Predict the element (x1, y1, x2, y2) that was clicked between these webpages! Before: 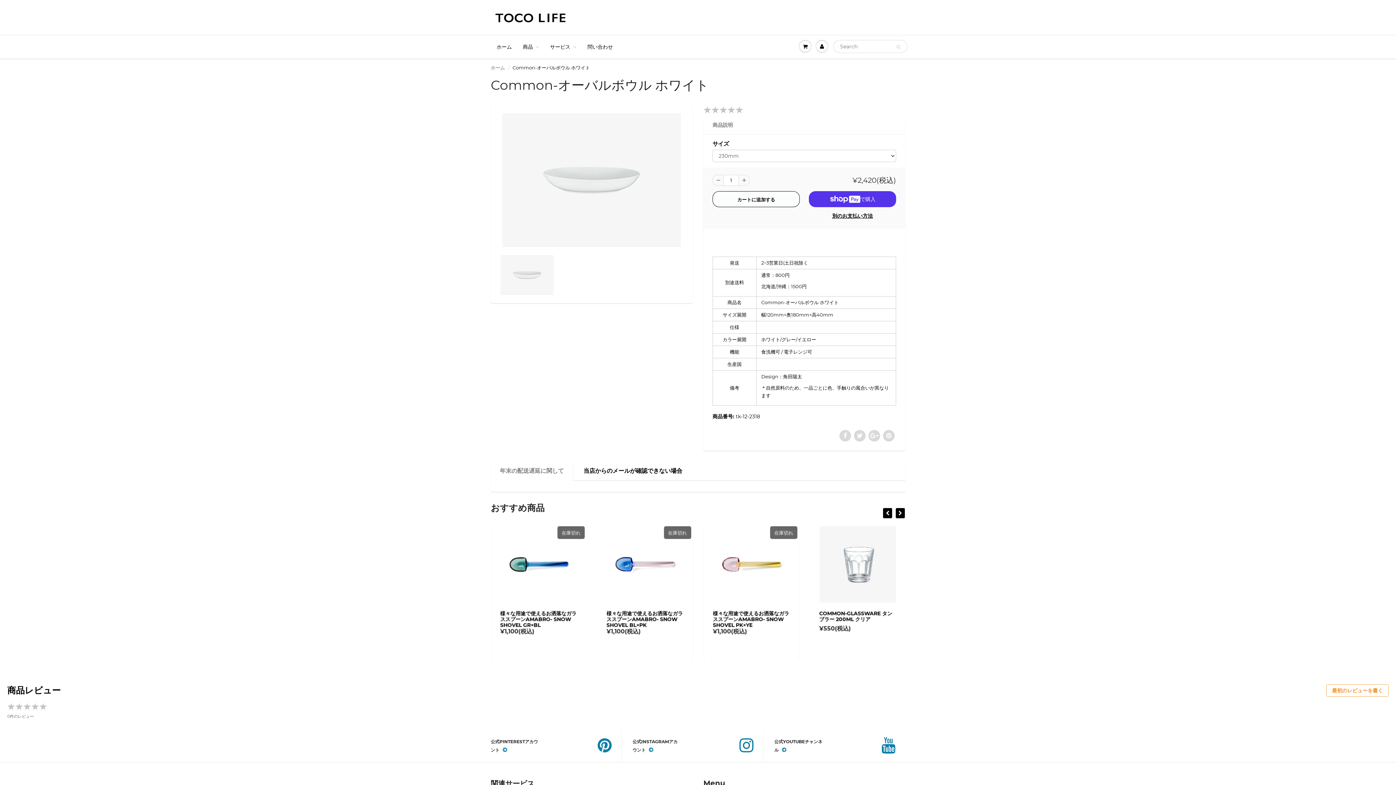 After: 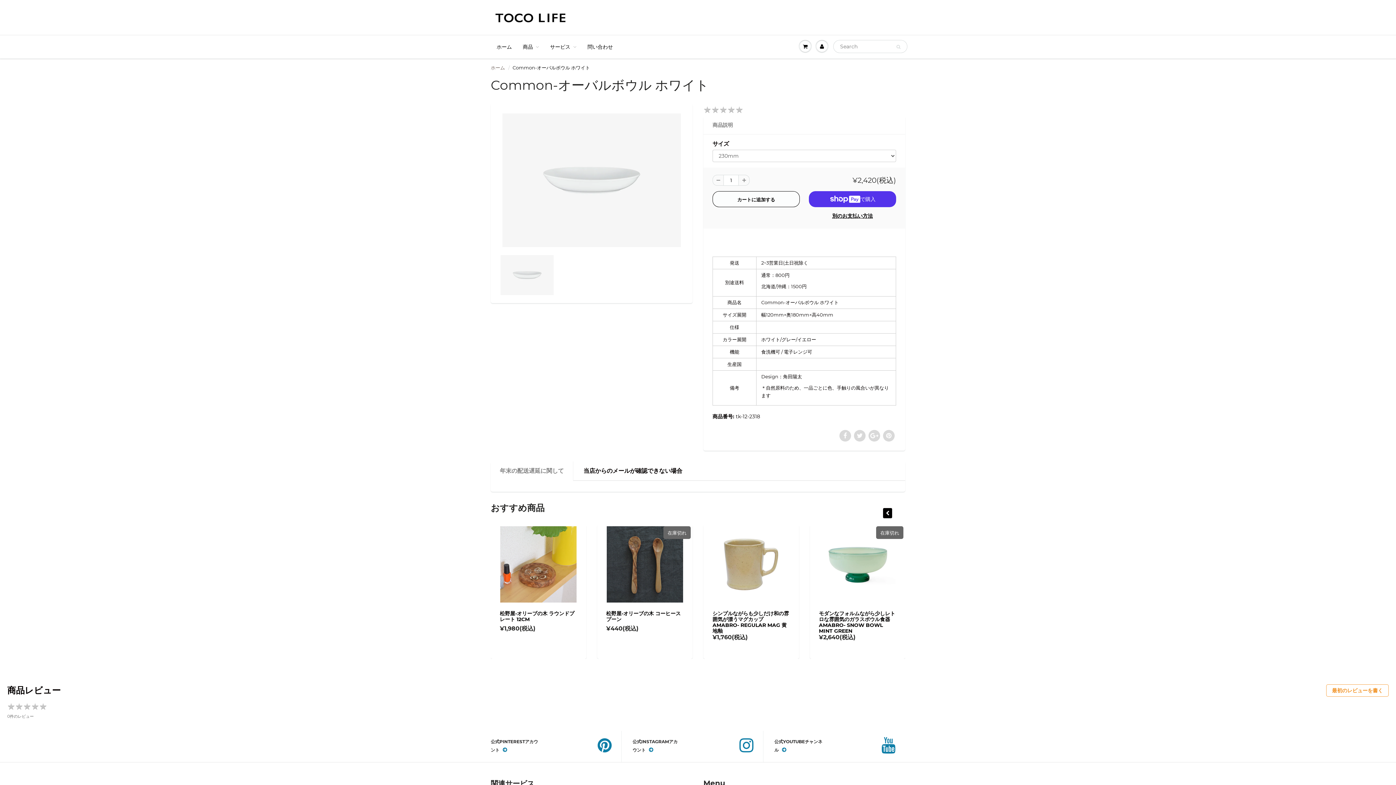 Action: bbox: (490, 461, 573, 481) label: 年末の配送遅延に関して